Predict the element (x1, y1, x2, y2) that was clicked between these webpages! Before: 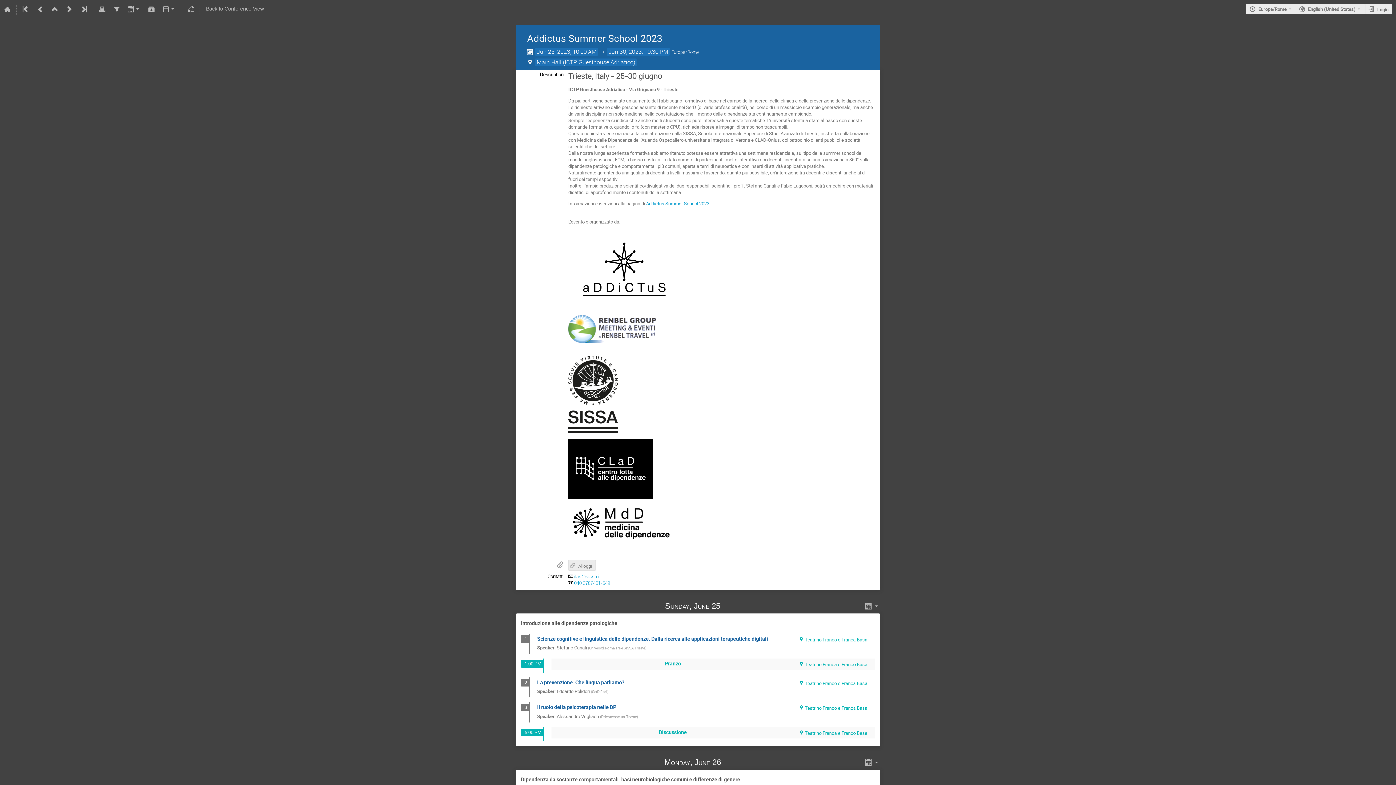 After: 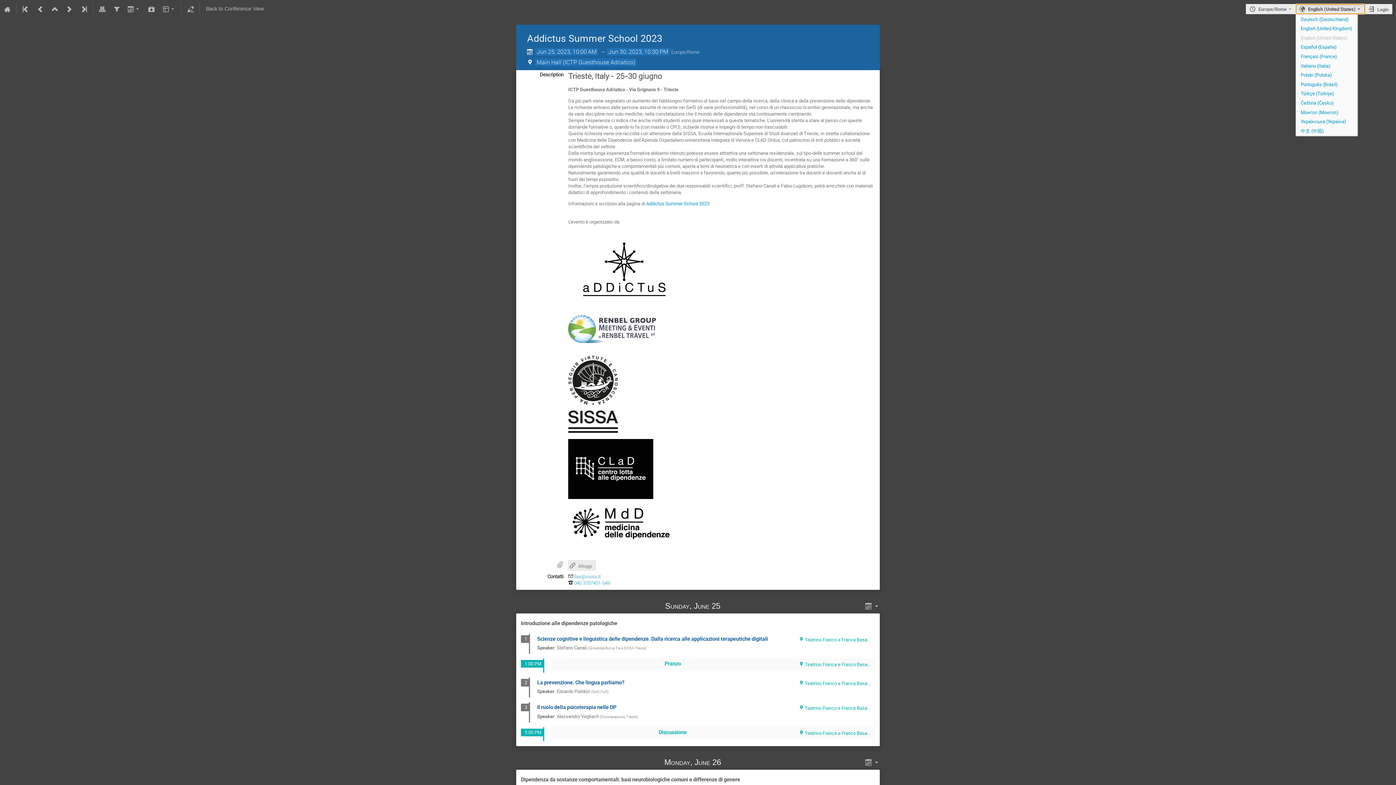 Action: label: English (United States) bbox: (1296, 3, 1365, 14)